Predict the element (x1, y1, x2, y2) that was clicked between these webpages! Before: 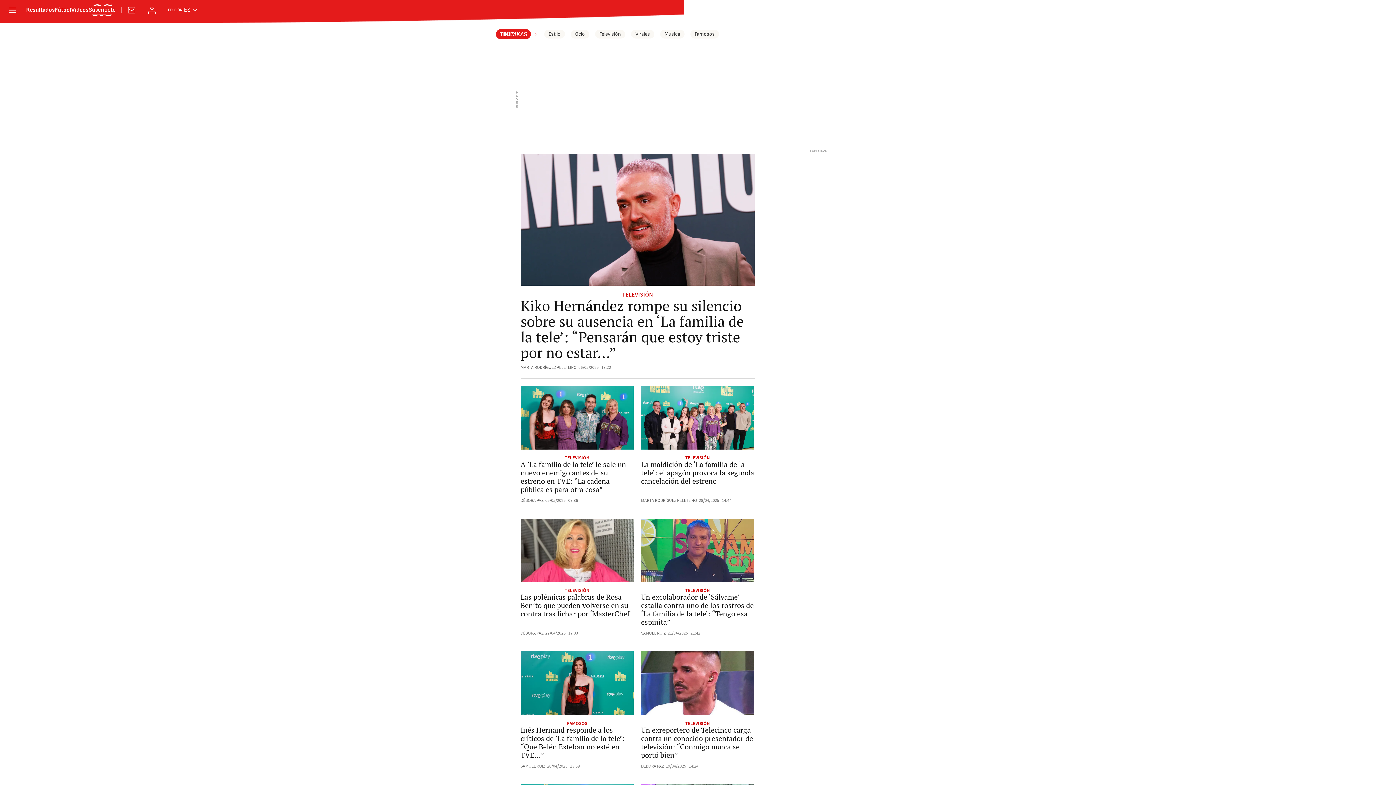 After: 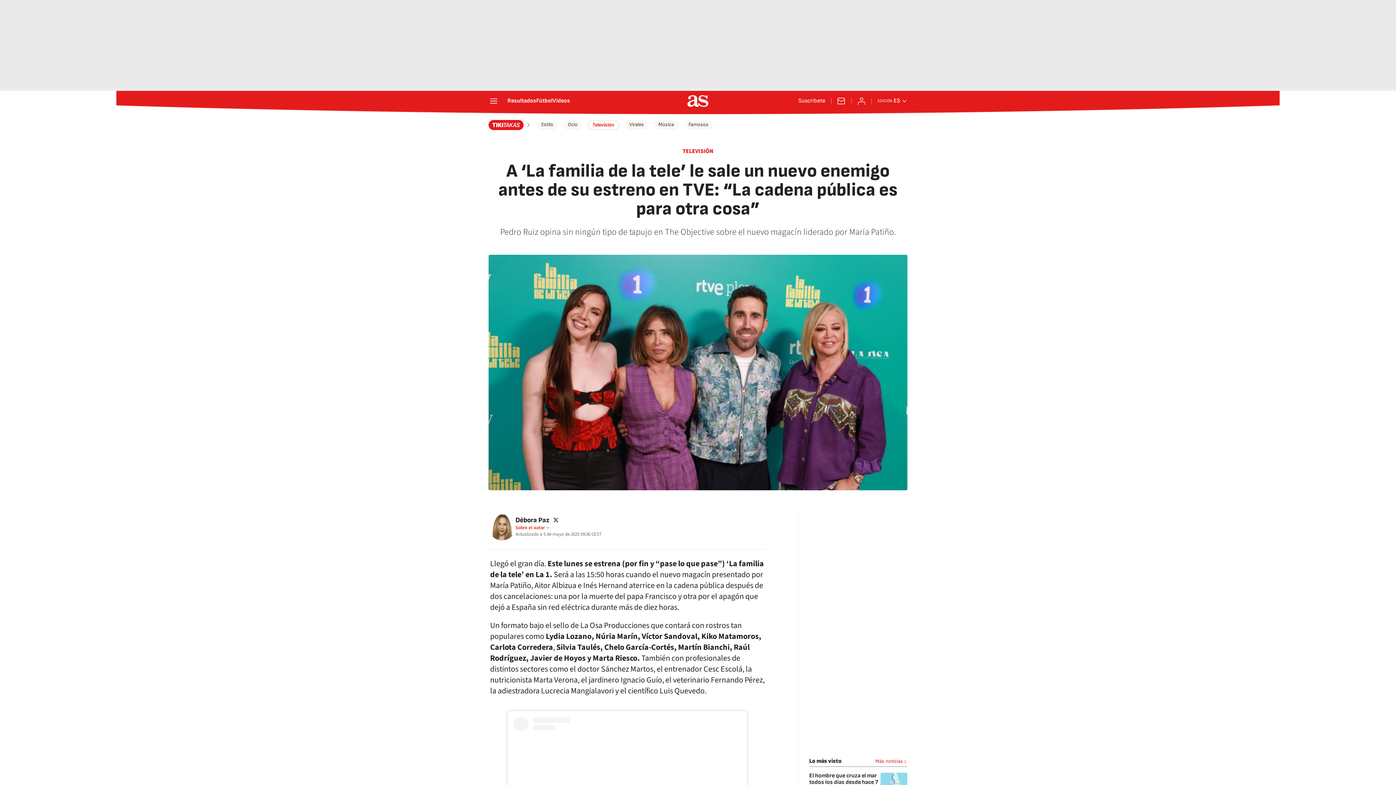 Action: bbox: (520, 460, 626, 494) label: A ‘La familia de la tele’ le sale un nuevo enemigo antes de su estreno en TVE: “La cadena pública es para otra cosa”